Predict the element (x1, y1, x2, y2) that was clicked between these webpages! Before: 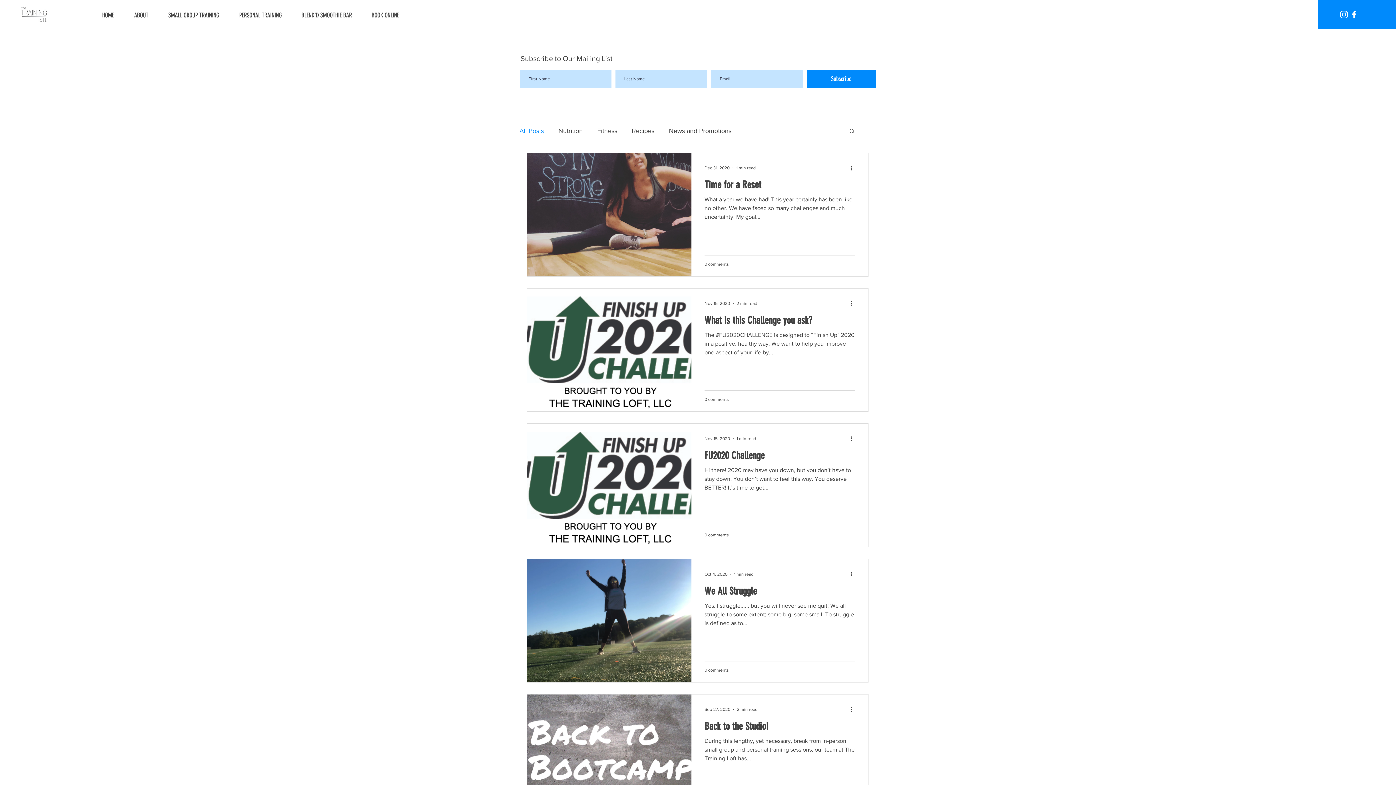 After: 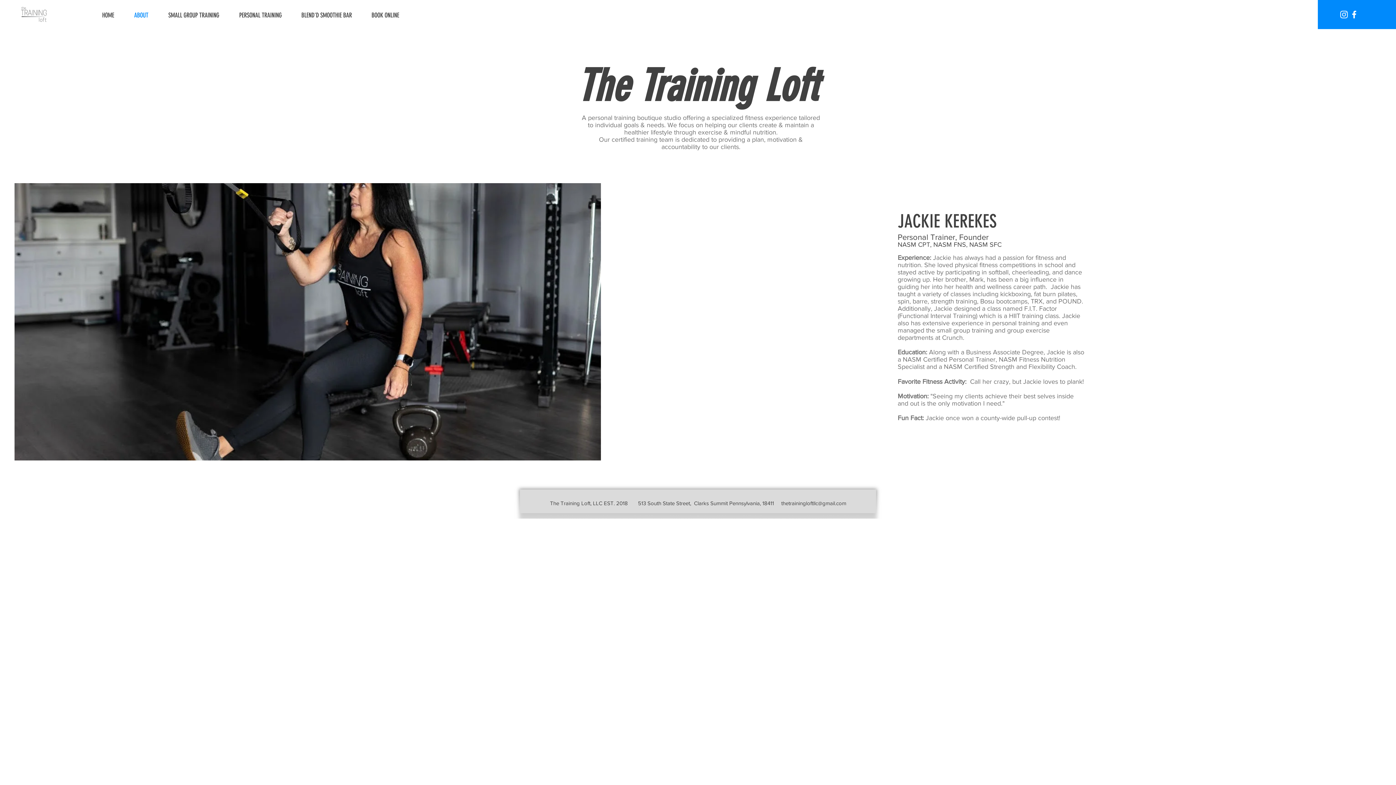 Action: bbox: (128, 9, 162, 21) label: ABOUT